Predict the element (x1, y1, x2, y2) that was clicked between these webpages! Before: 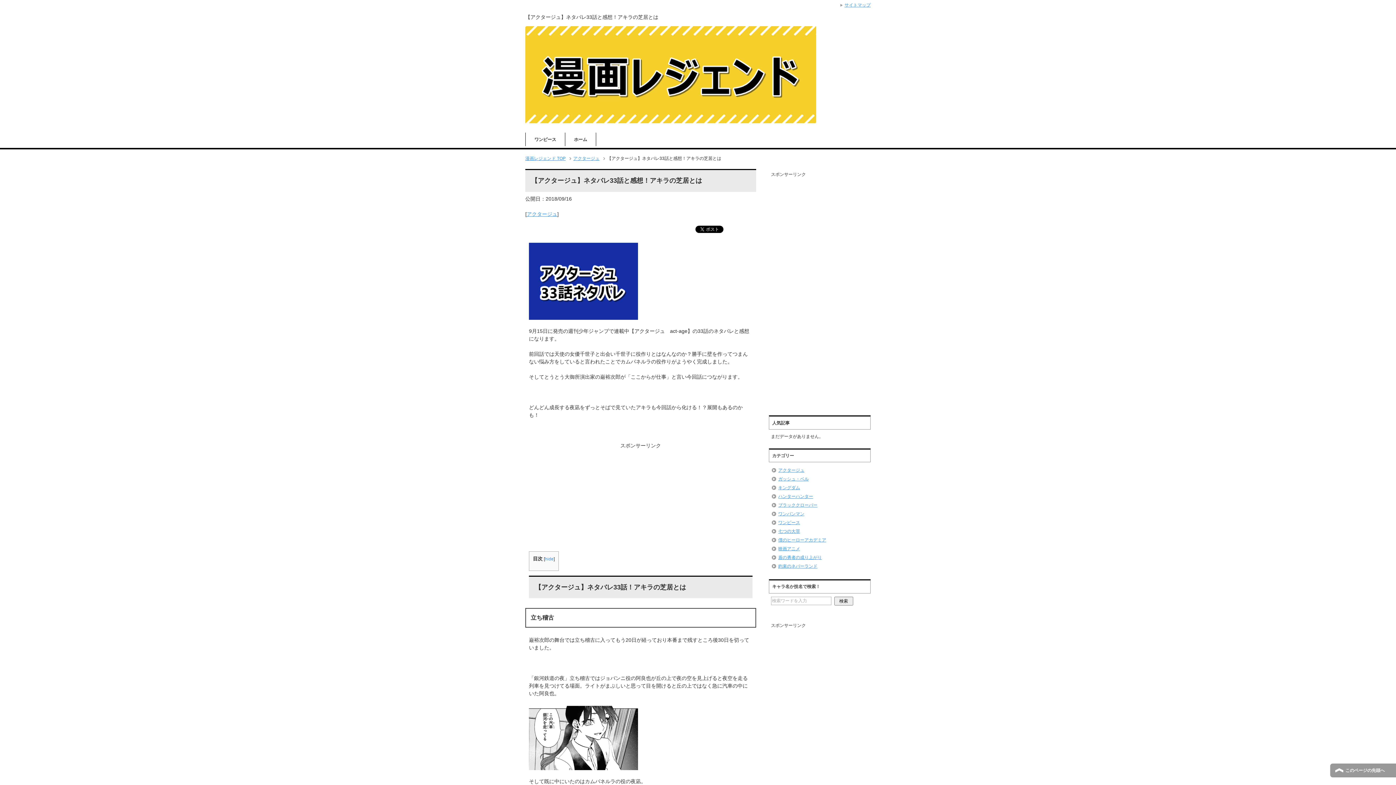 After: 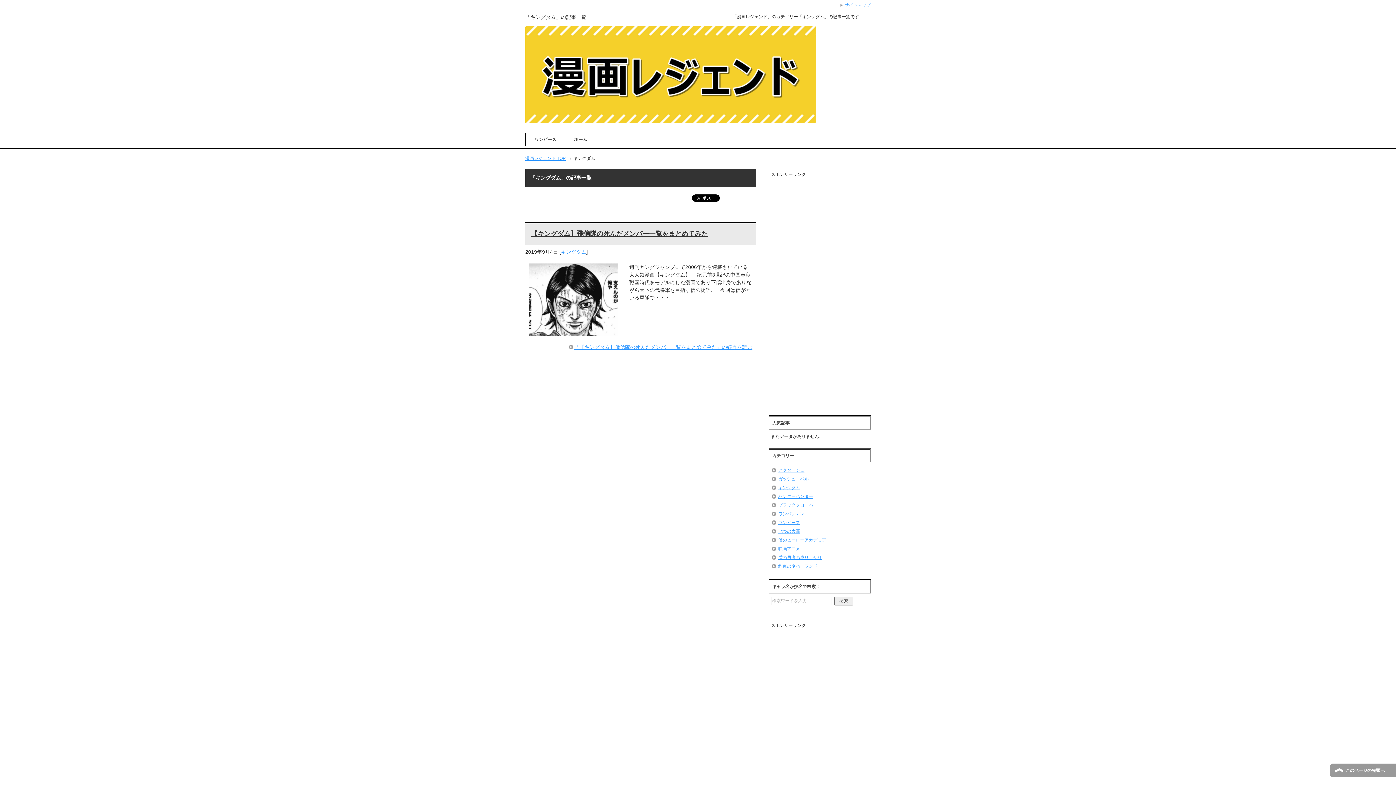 Action: label: キングダム bbox: (778, 485, 800, 490)